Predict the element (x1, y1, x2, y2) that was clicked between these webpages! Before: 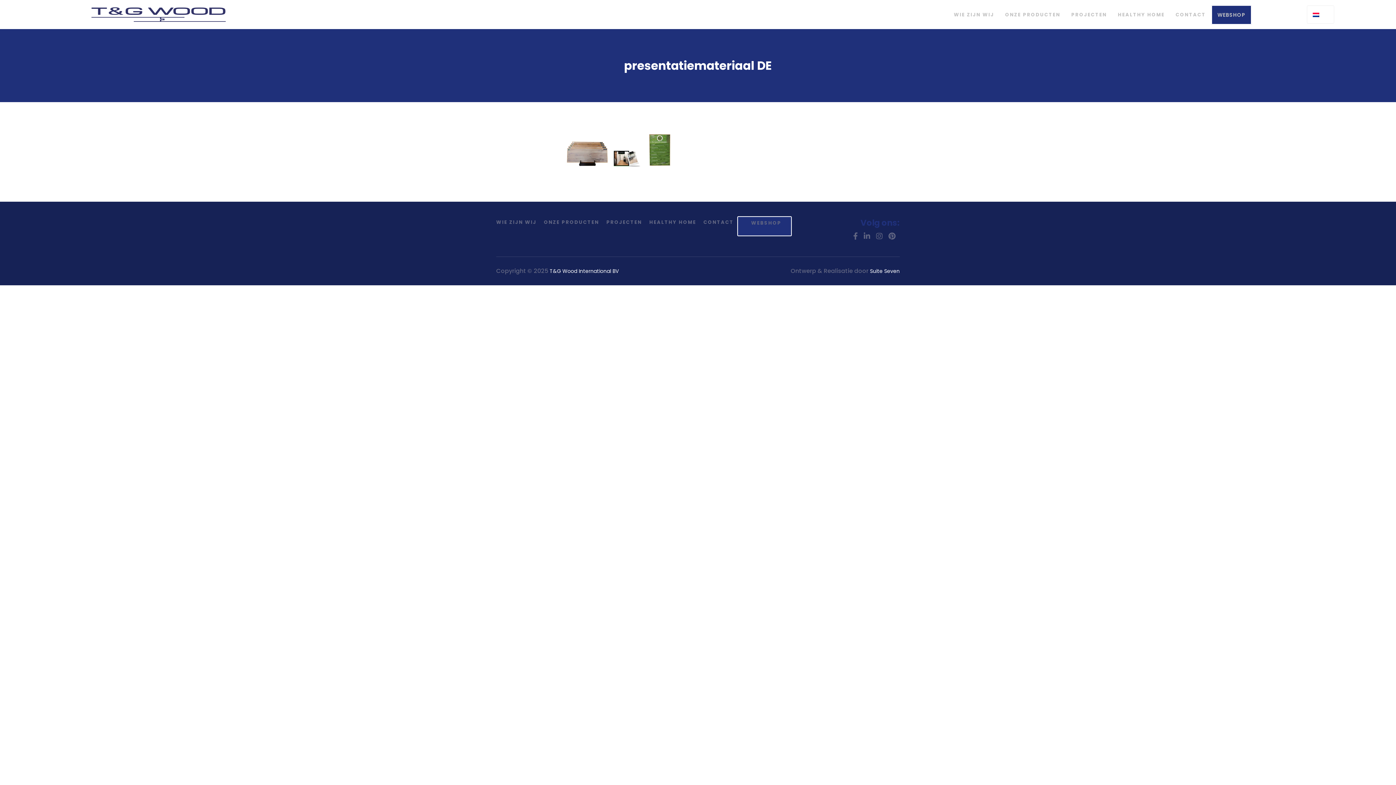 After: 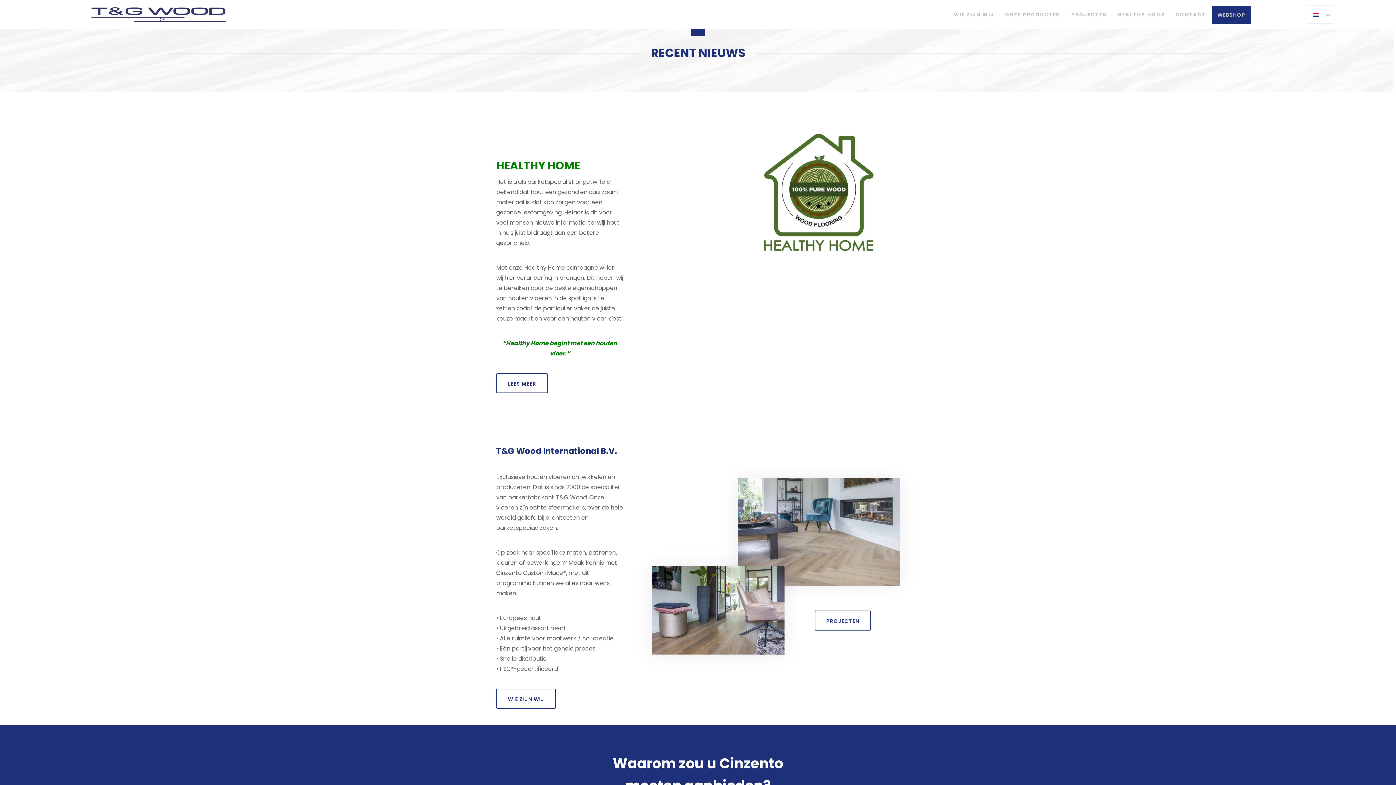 Action: bbox: (61, 10, 264, 17)